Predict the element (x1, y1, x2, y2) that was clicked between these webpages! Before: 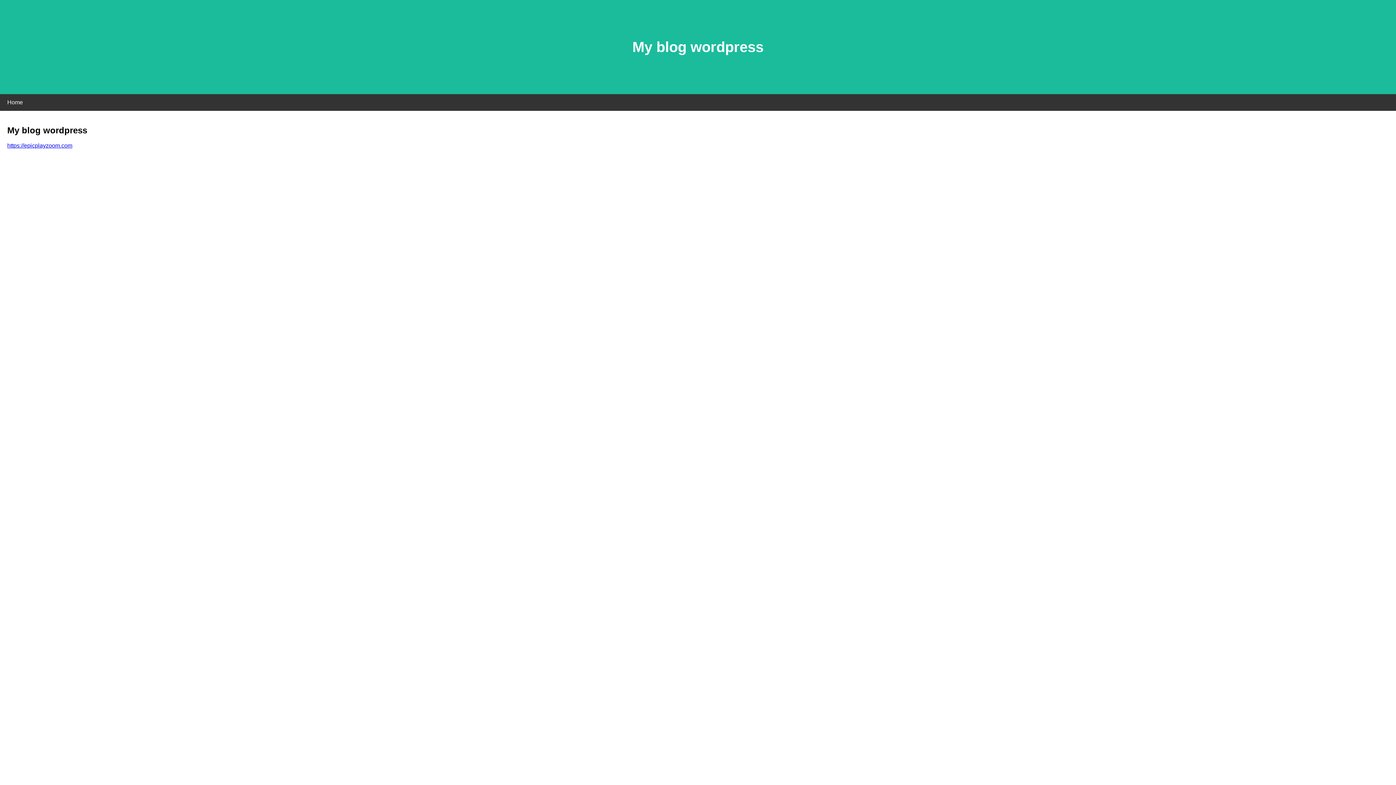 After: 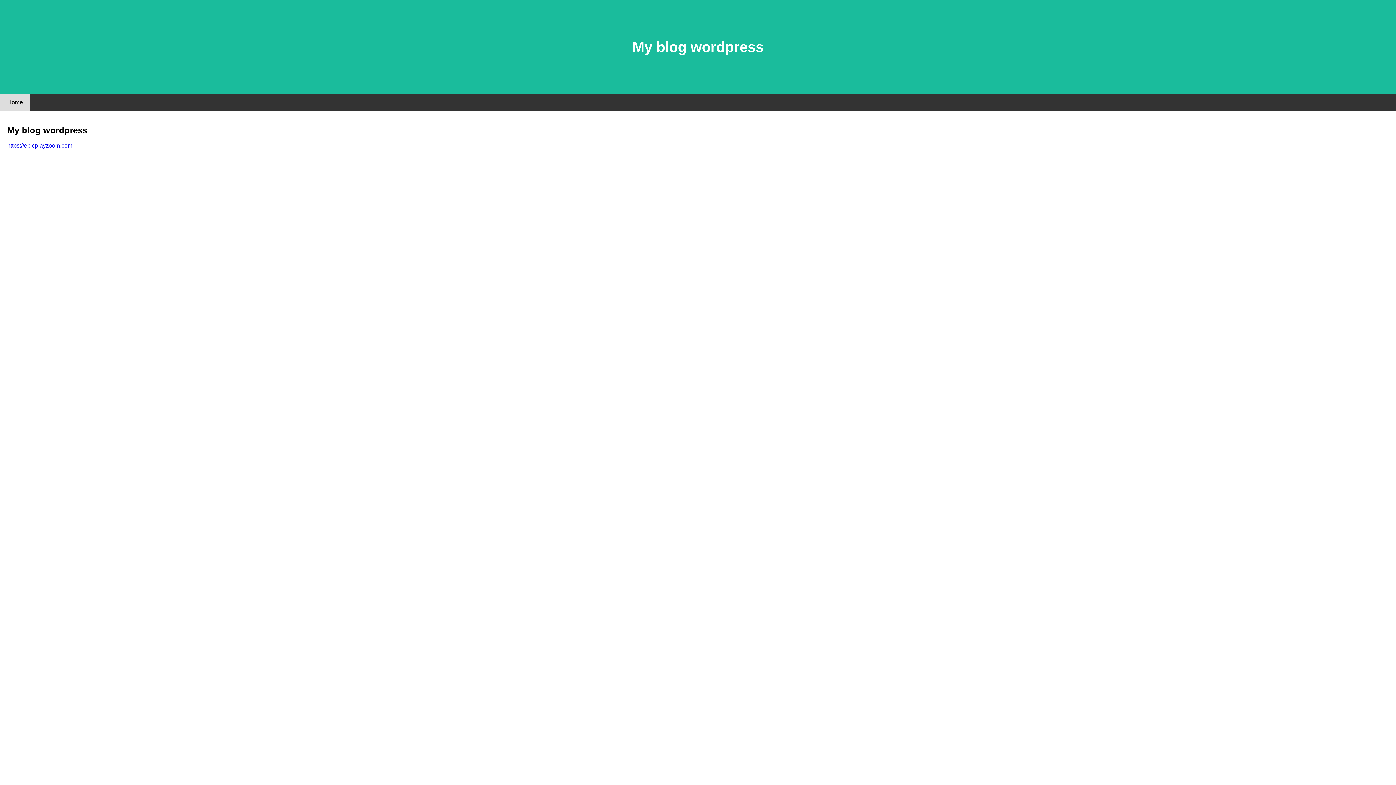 Action: label: Home bbox: (0, 94, 30, 110)